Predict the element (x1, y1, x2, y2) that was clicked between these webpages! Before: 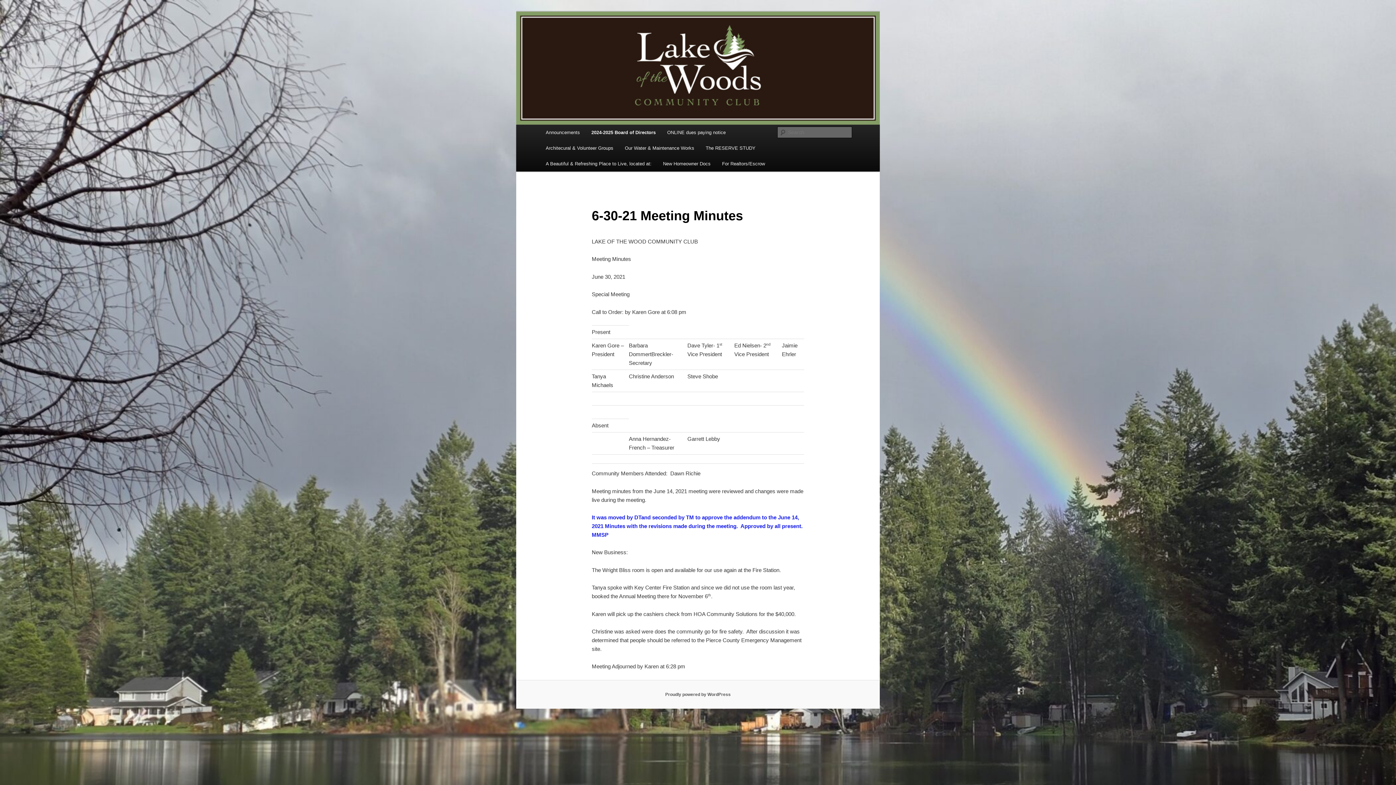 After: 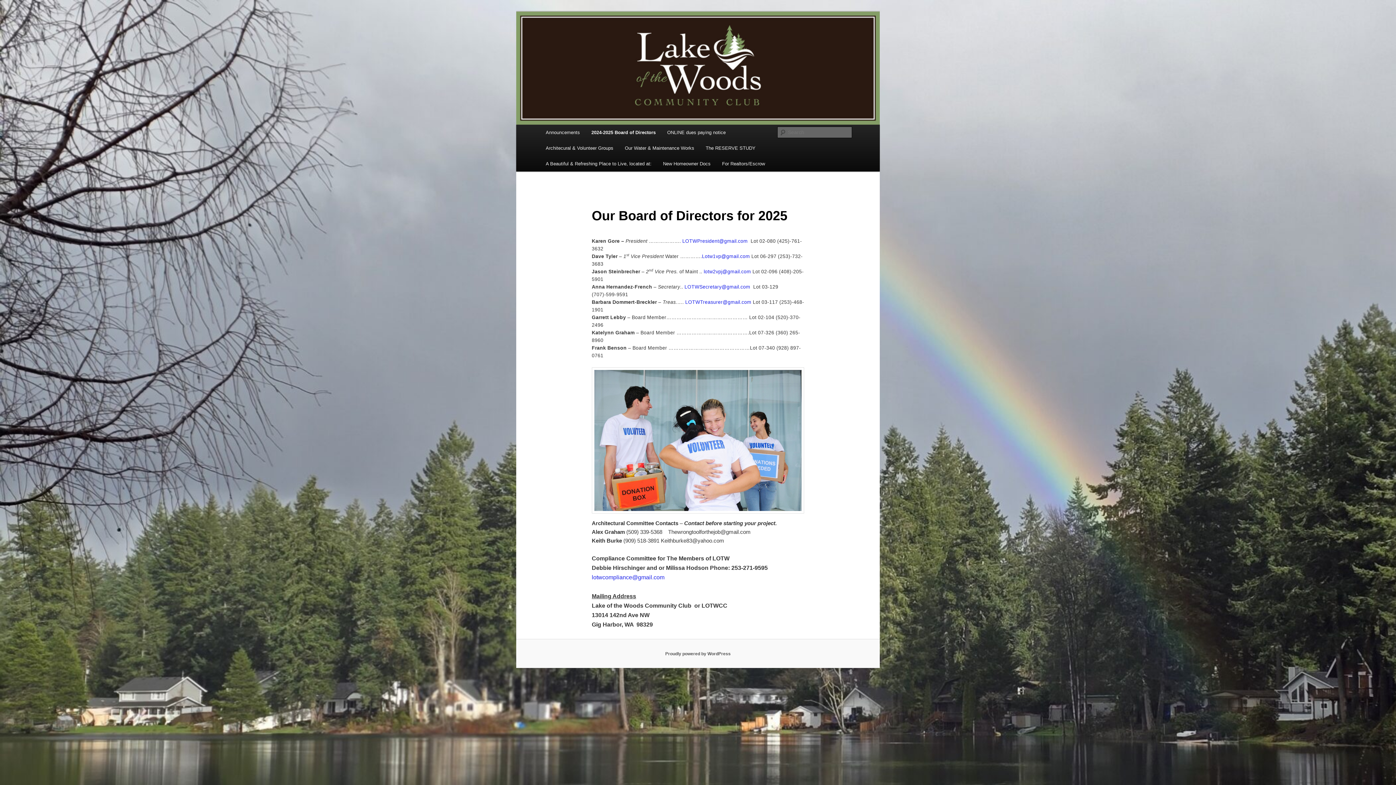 Action: bbox: (585, 124, 661, 140) label: 2024-2025 Board of Directors